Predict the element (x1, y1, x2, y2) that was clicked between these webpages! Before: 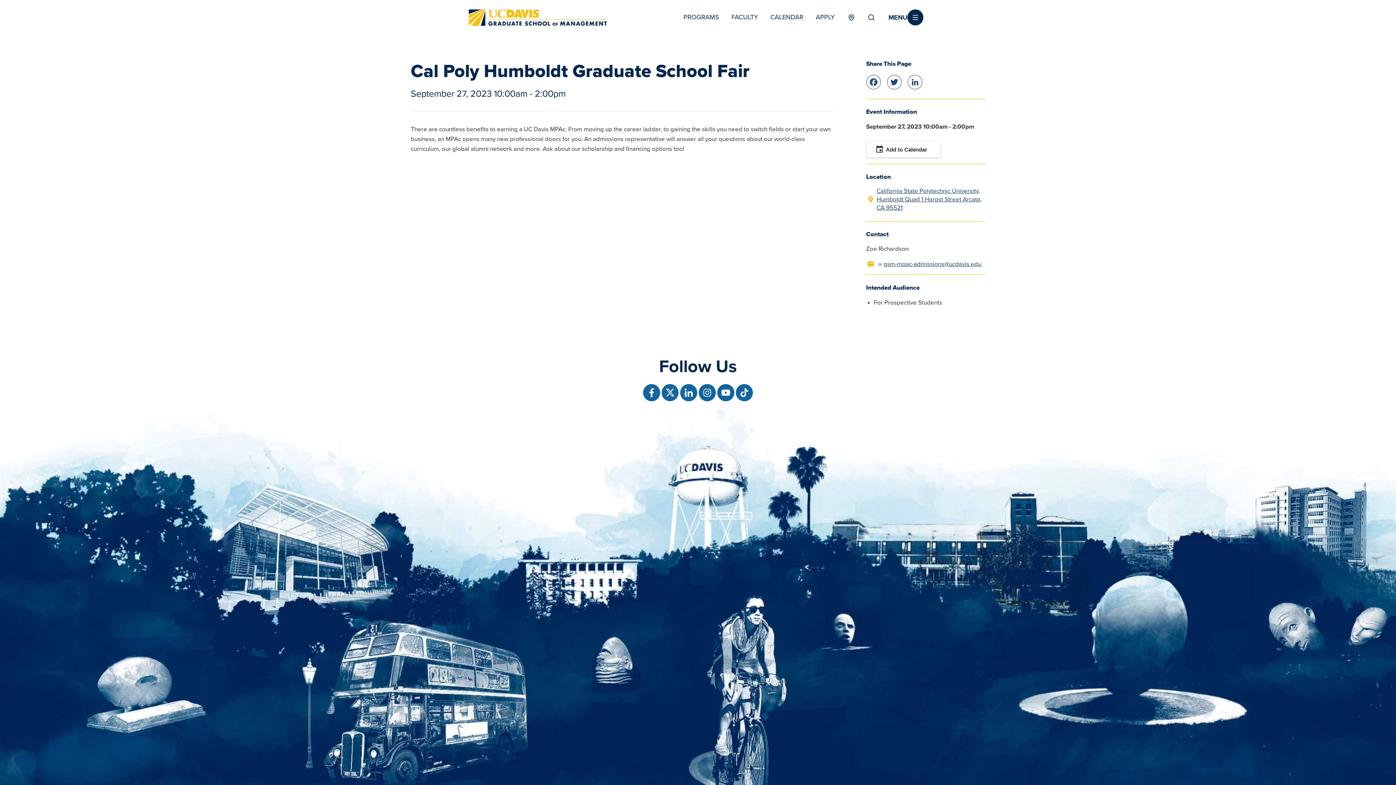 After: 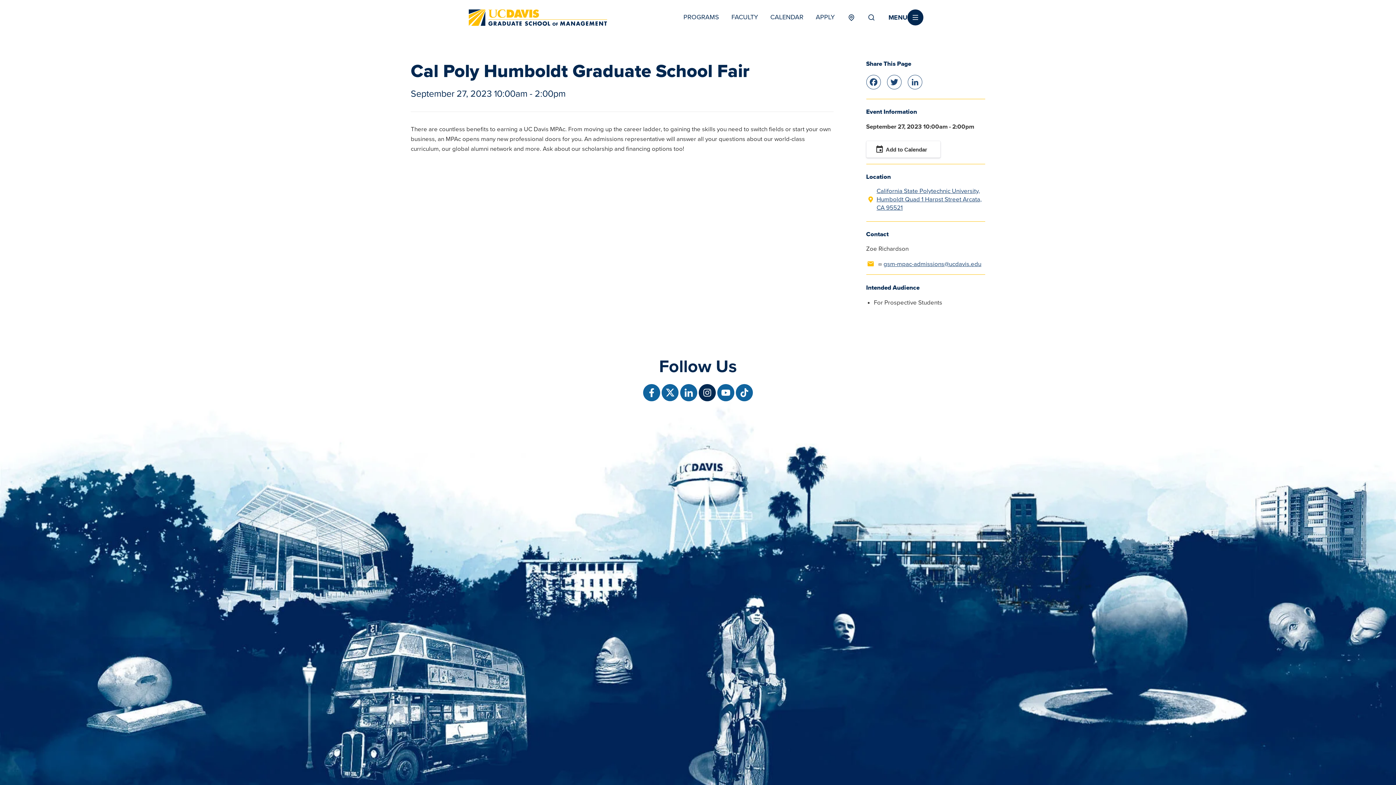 Action: label: Follow us on Instagram bbox: (698, 383, 716, 402)